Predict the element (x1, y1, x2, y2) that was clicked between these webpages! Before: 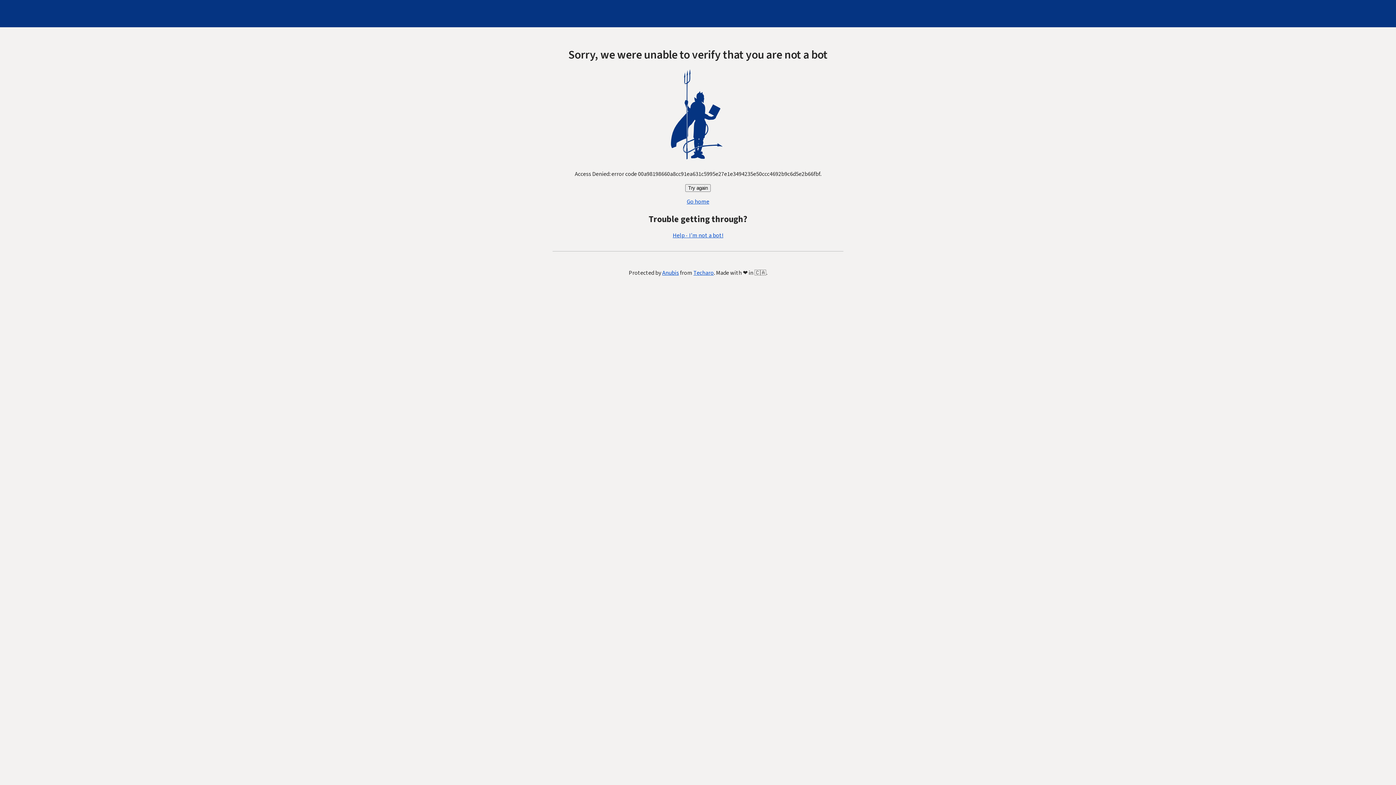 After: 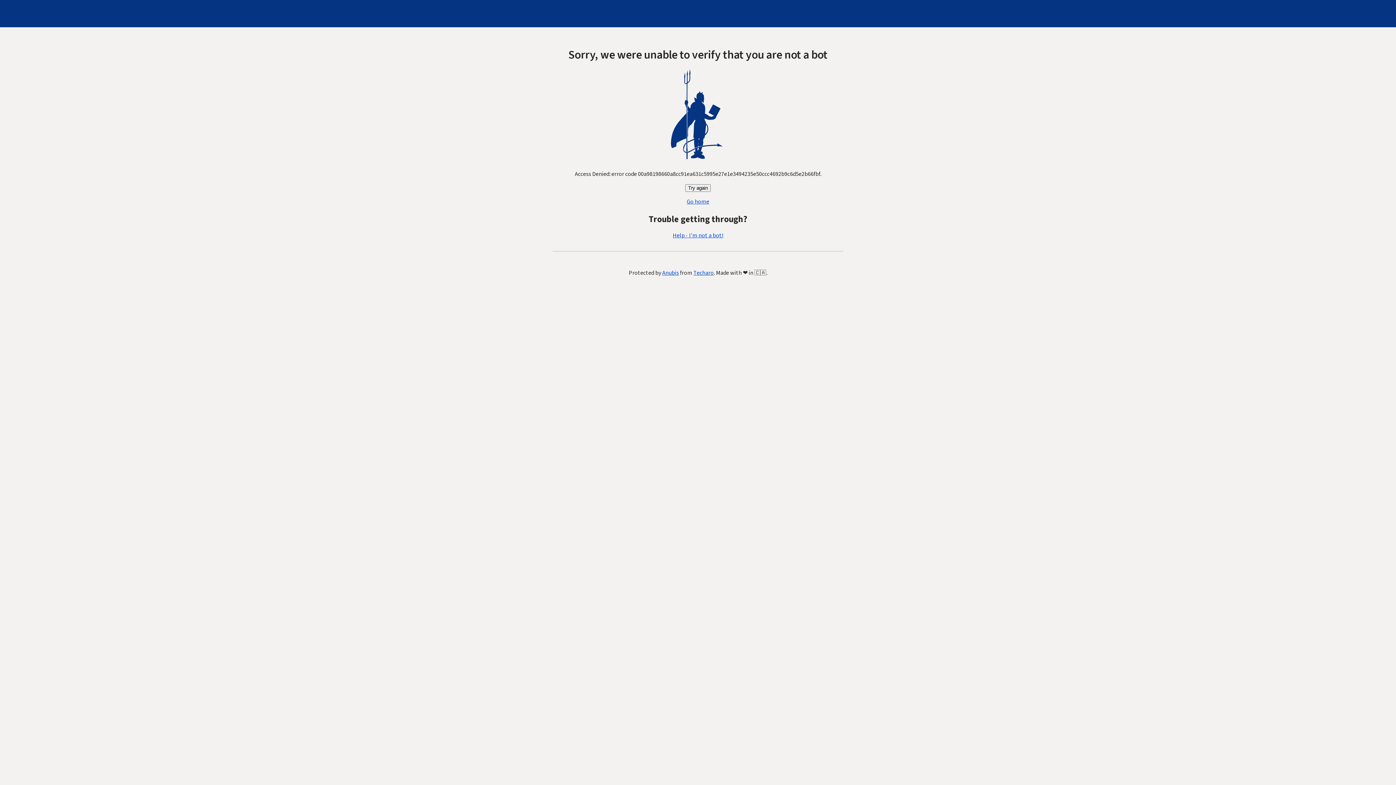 Action: label: Go home bbox: (686, 197, 709, 205)